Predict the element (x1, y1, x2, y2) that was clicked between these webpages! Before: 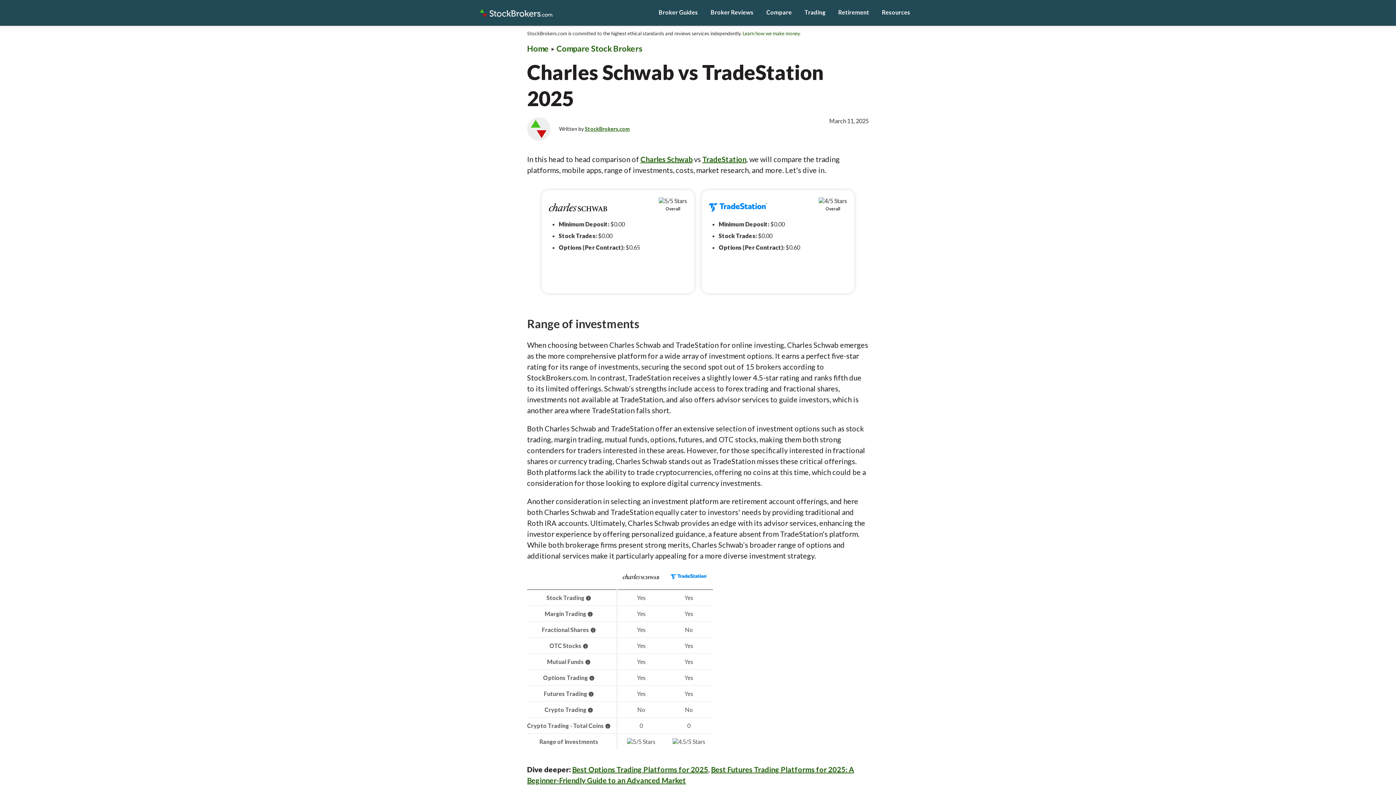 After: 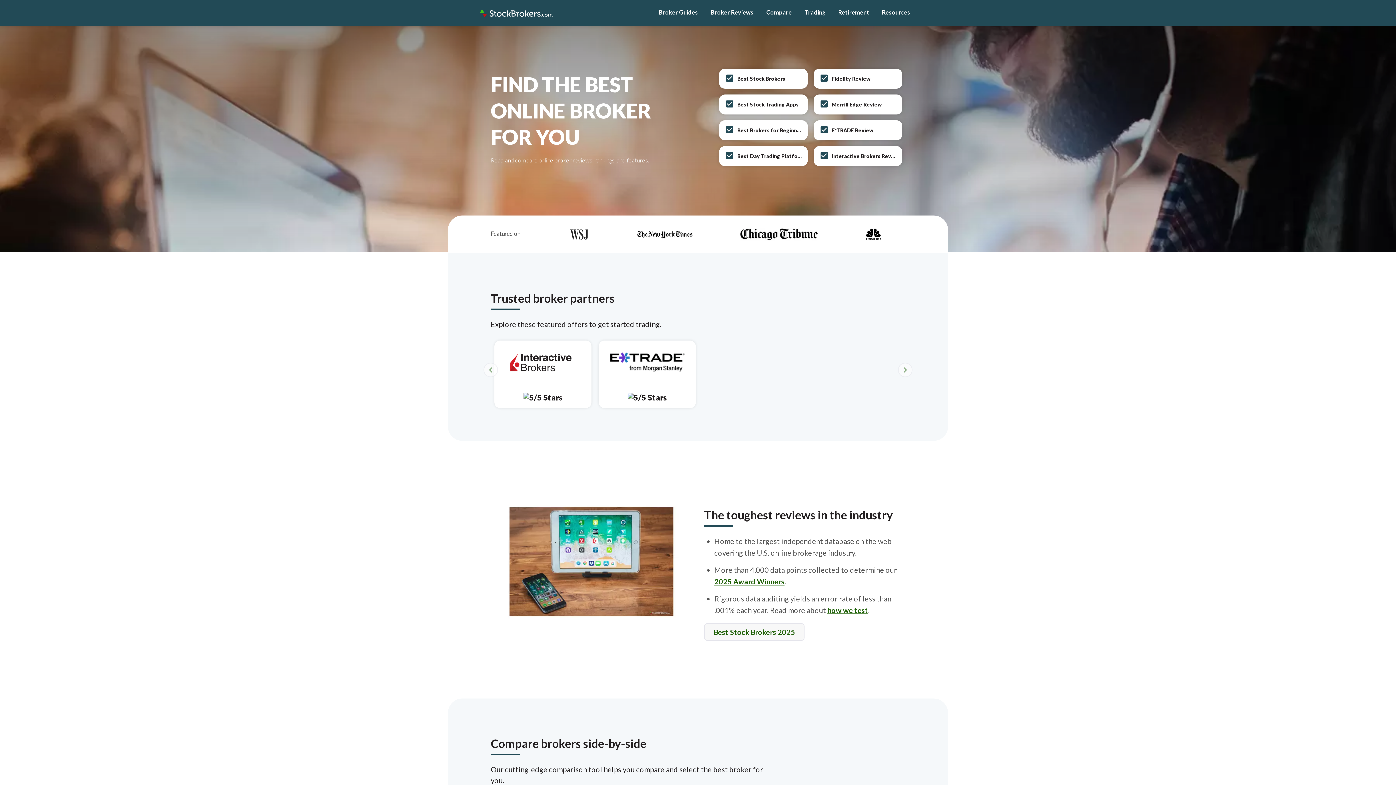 Action: bbox: (480, 6, 552, 19) label: StockBrokers.com